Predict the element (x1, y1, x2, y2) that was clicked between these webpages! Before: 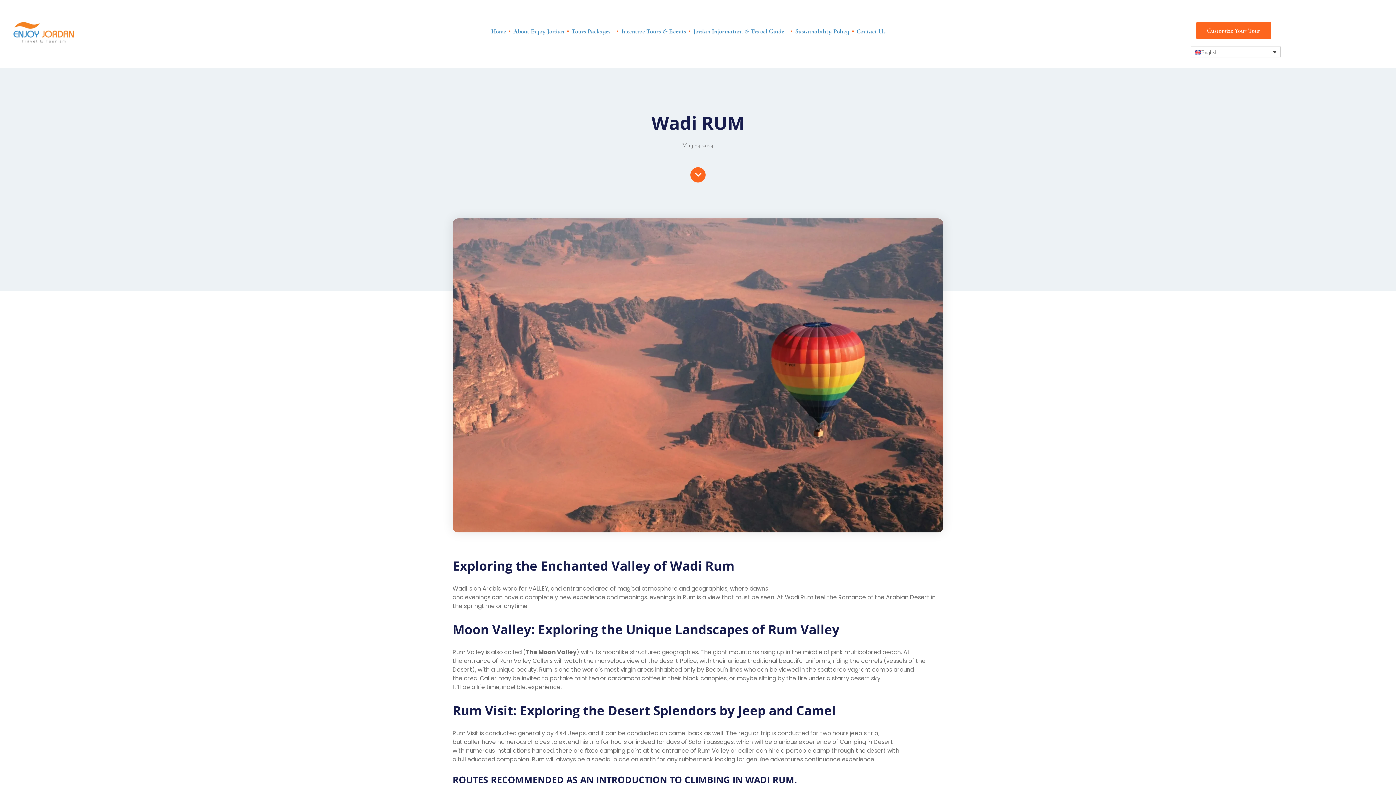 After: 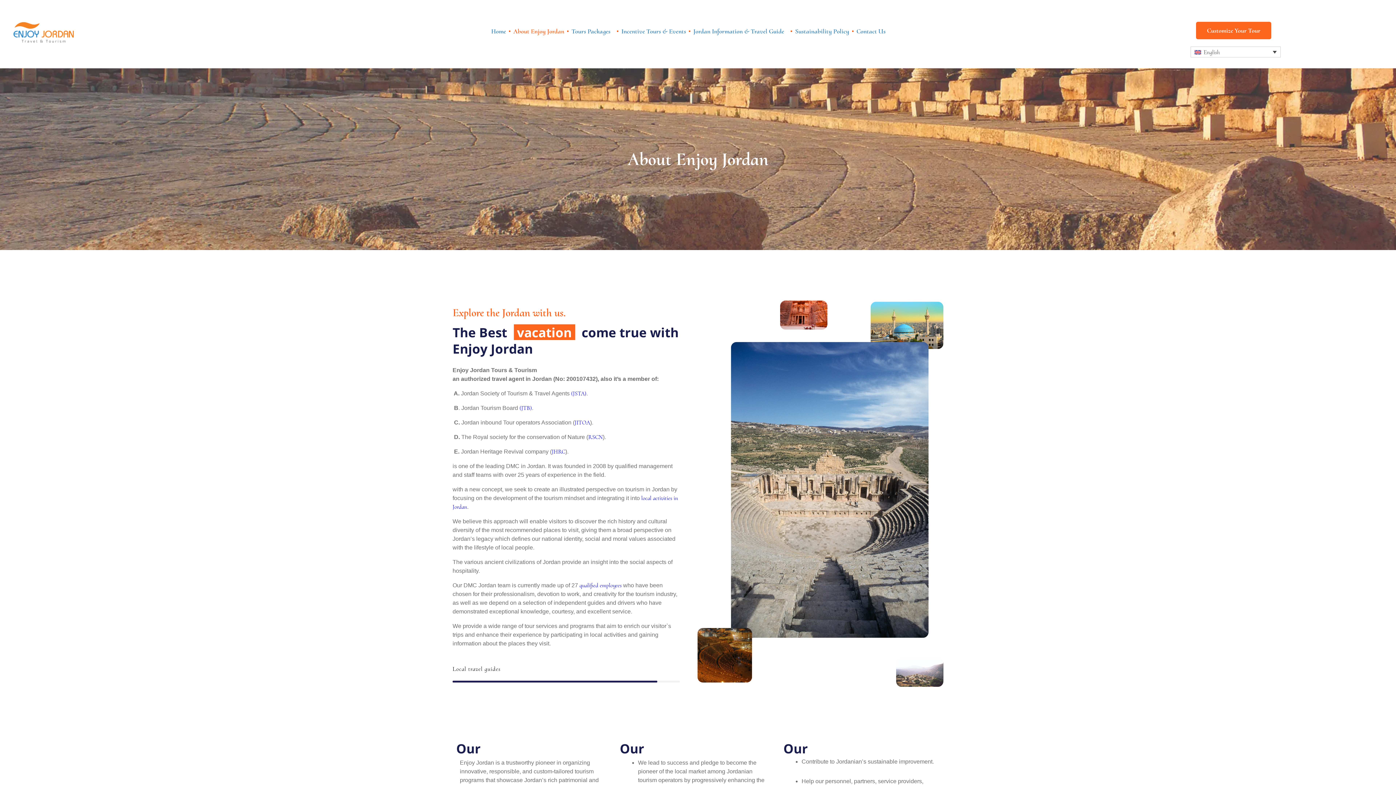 Action: bbox: (510, 26, 567, 36) label: About Enjoy Jordan